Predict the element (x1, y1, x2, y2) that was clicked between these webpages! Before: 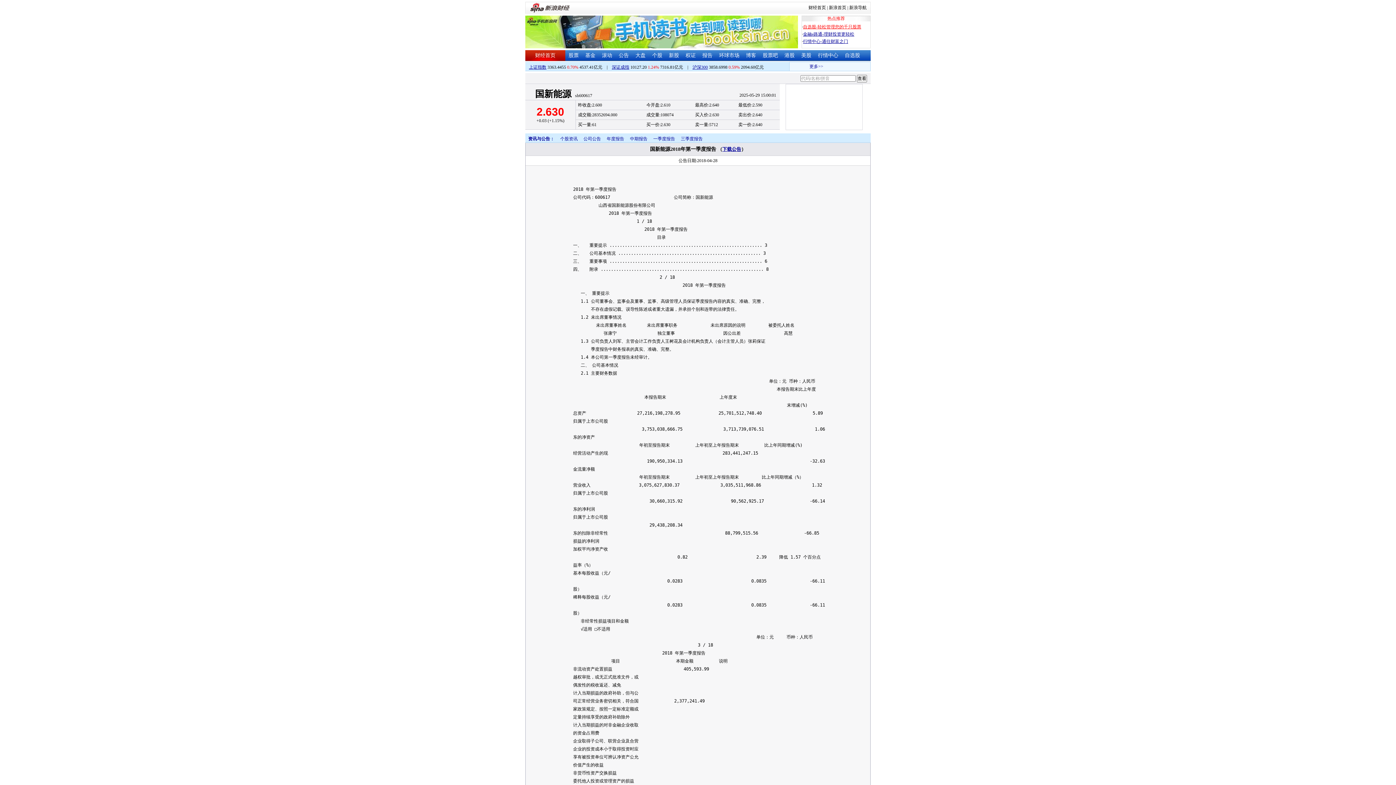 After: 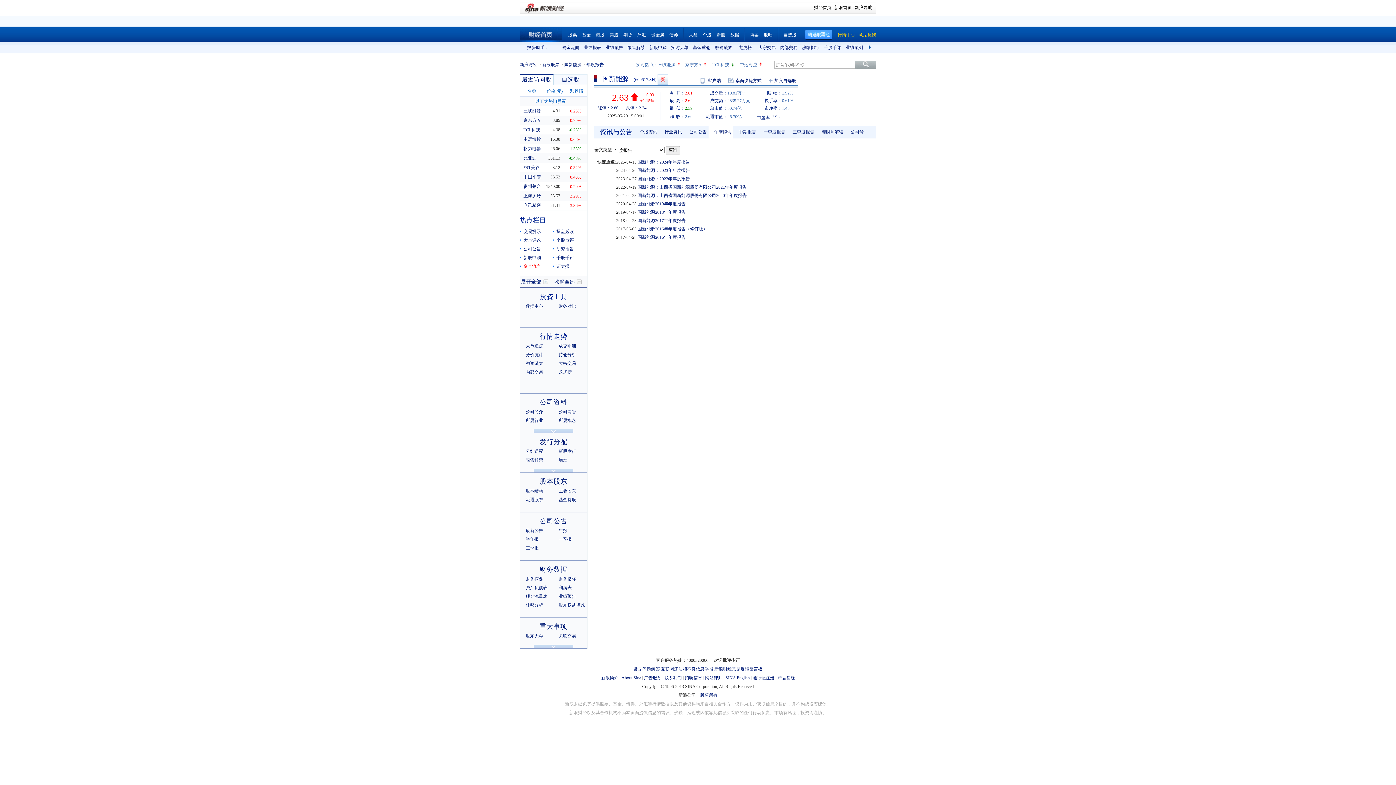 Action: bbox: (606, 136, 624, 141) label: 年度报告